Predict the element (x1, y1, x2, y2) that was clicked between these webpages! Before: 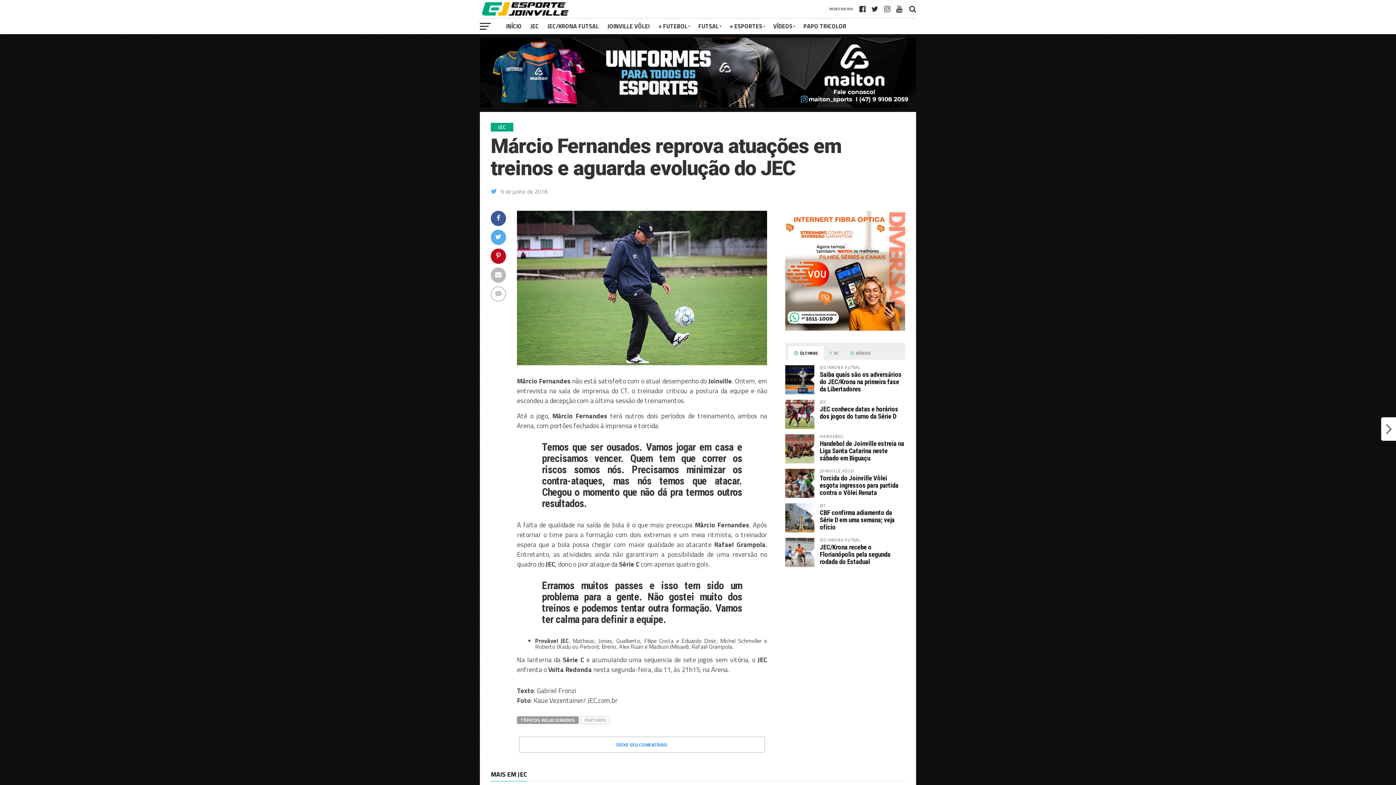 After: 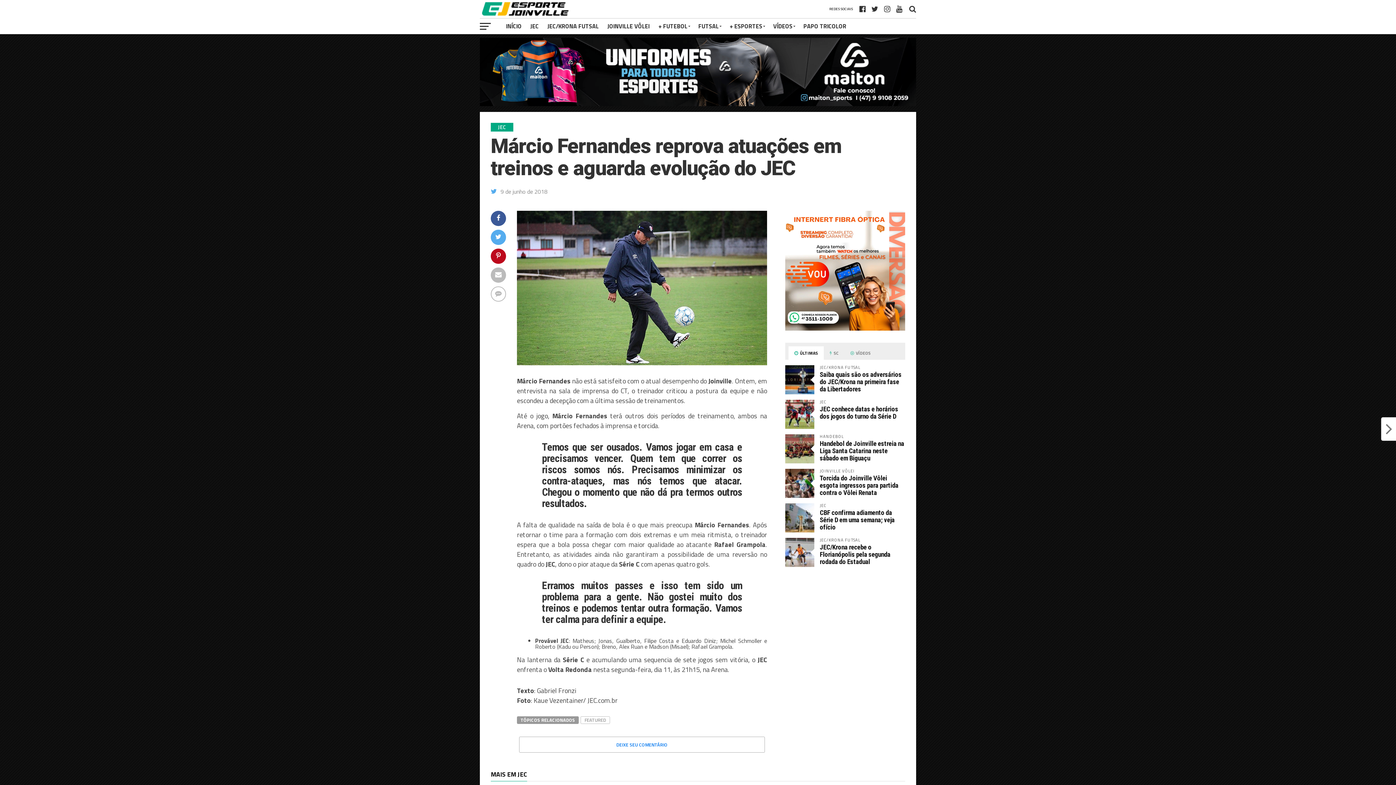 Action: bbox: (480, 101, 916, 109)